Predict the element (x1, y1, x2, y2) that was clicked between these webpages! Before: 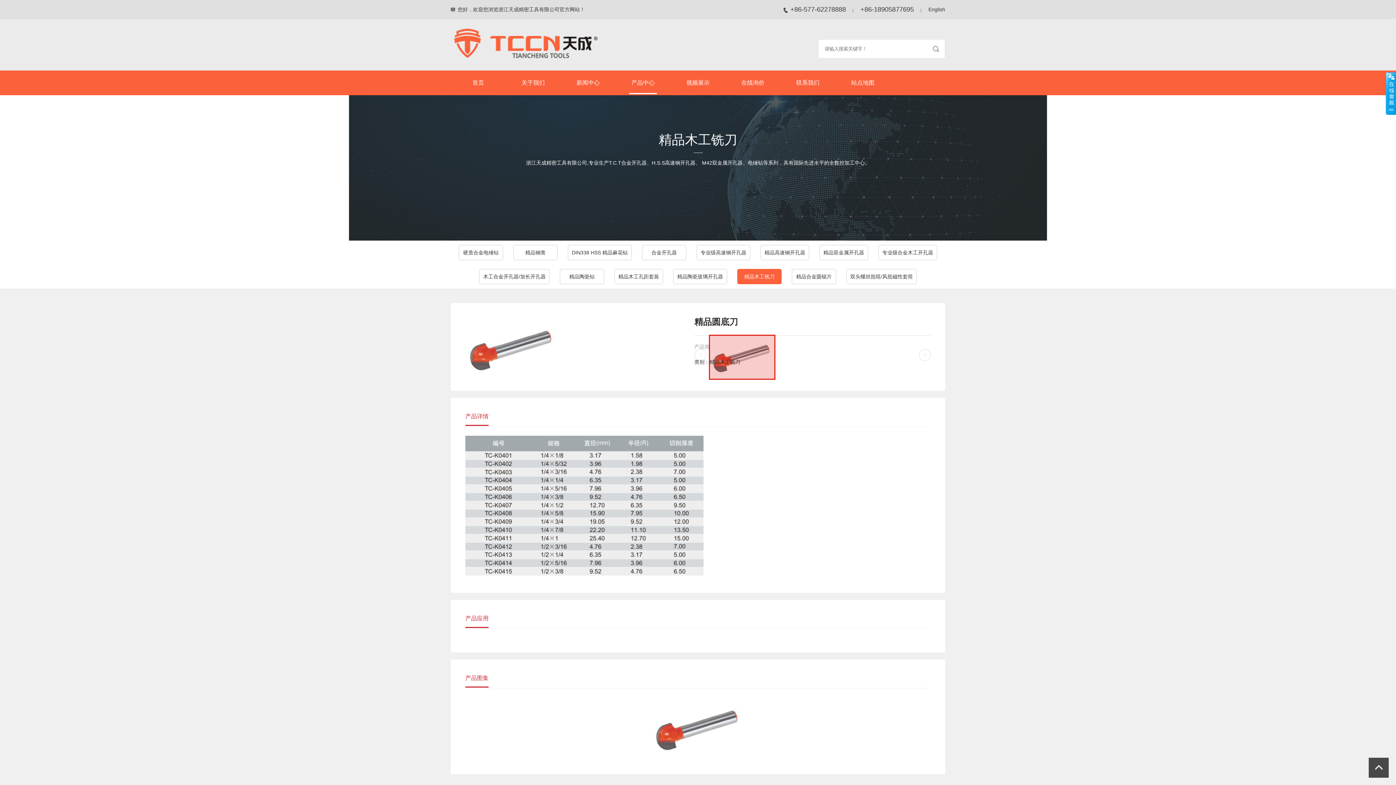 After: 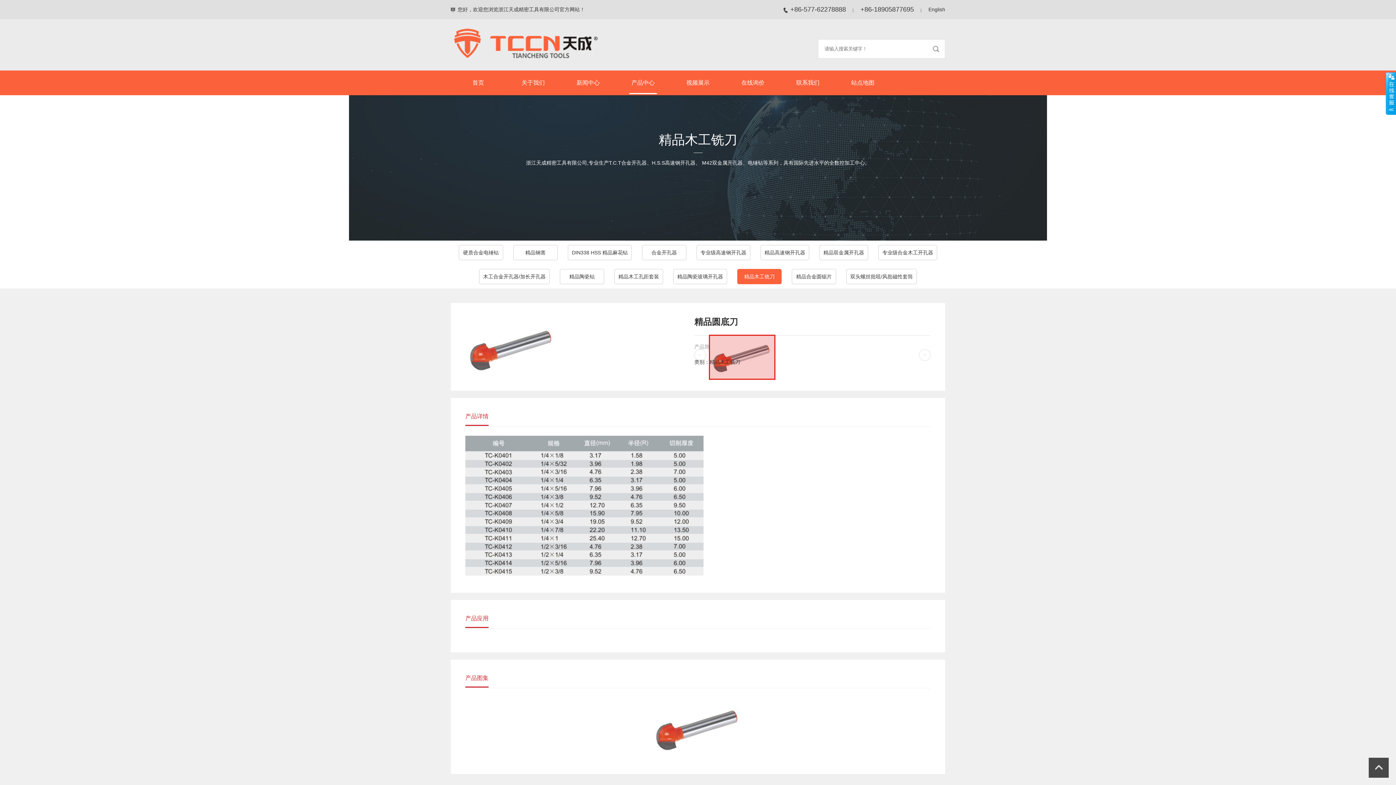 Action: bbox: (450, 65, 600, 71)